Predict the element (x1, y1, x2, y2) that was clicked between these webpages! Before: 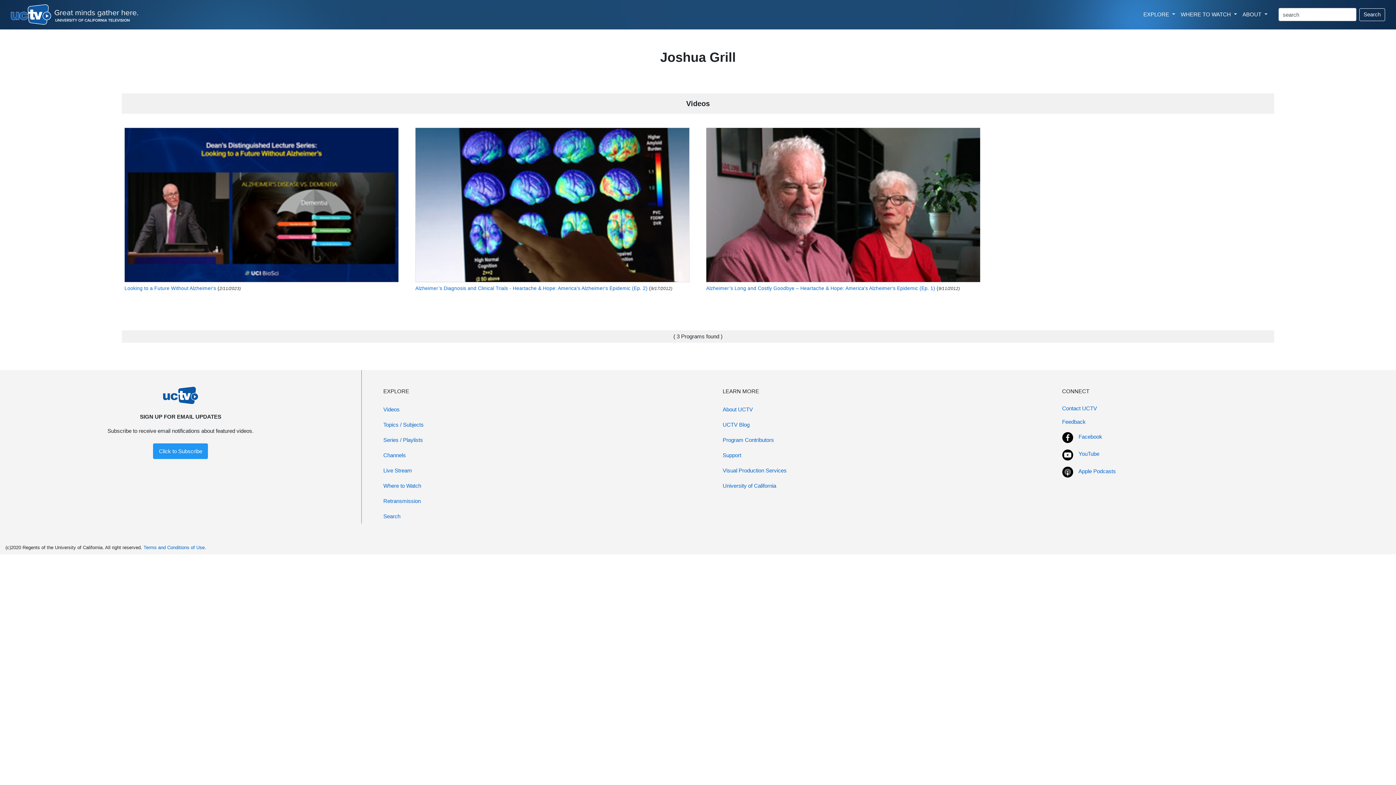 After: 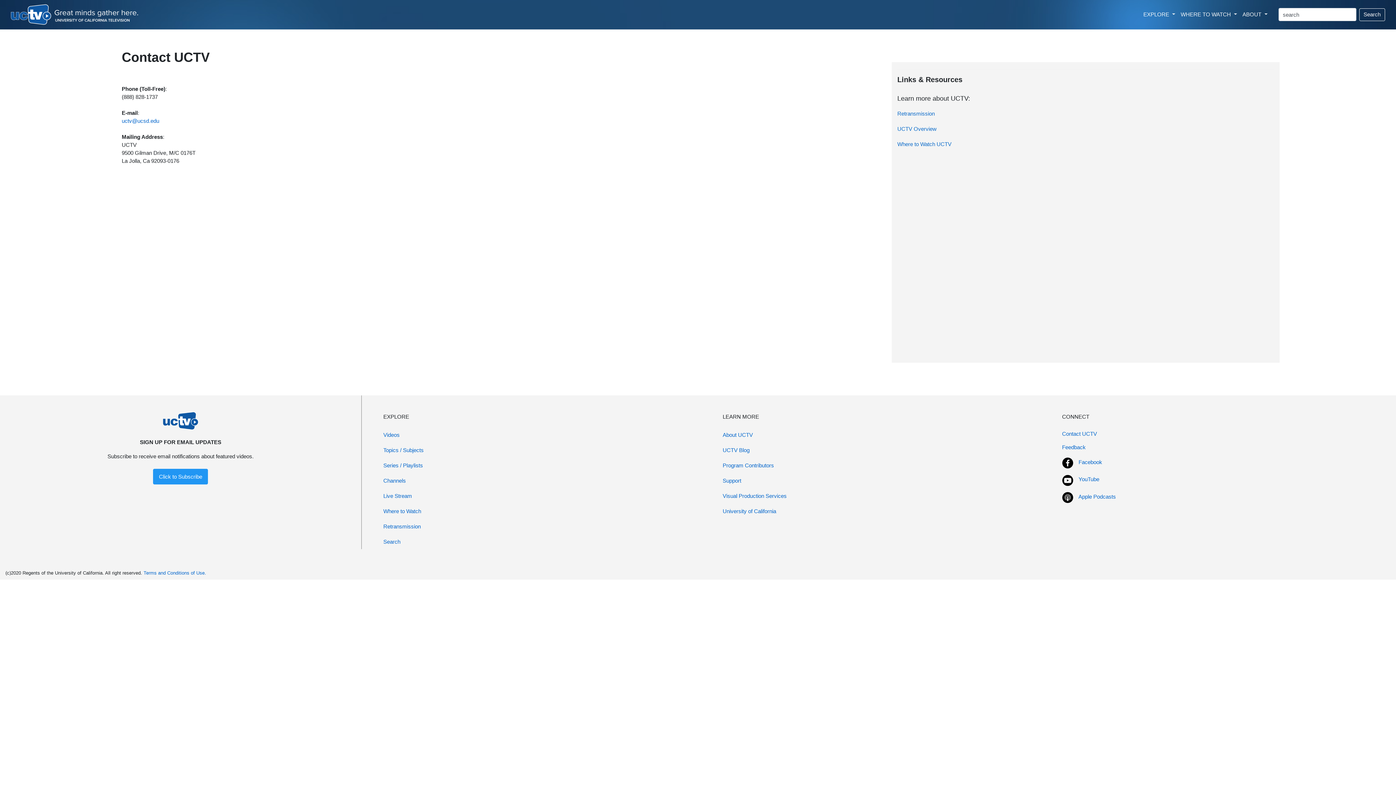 Action: label: Contact UCTV bbox: (1062, 401, 1390, 415)